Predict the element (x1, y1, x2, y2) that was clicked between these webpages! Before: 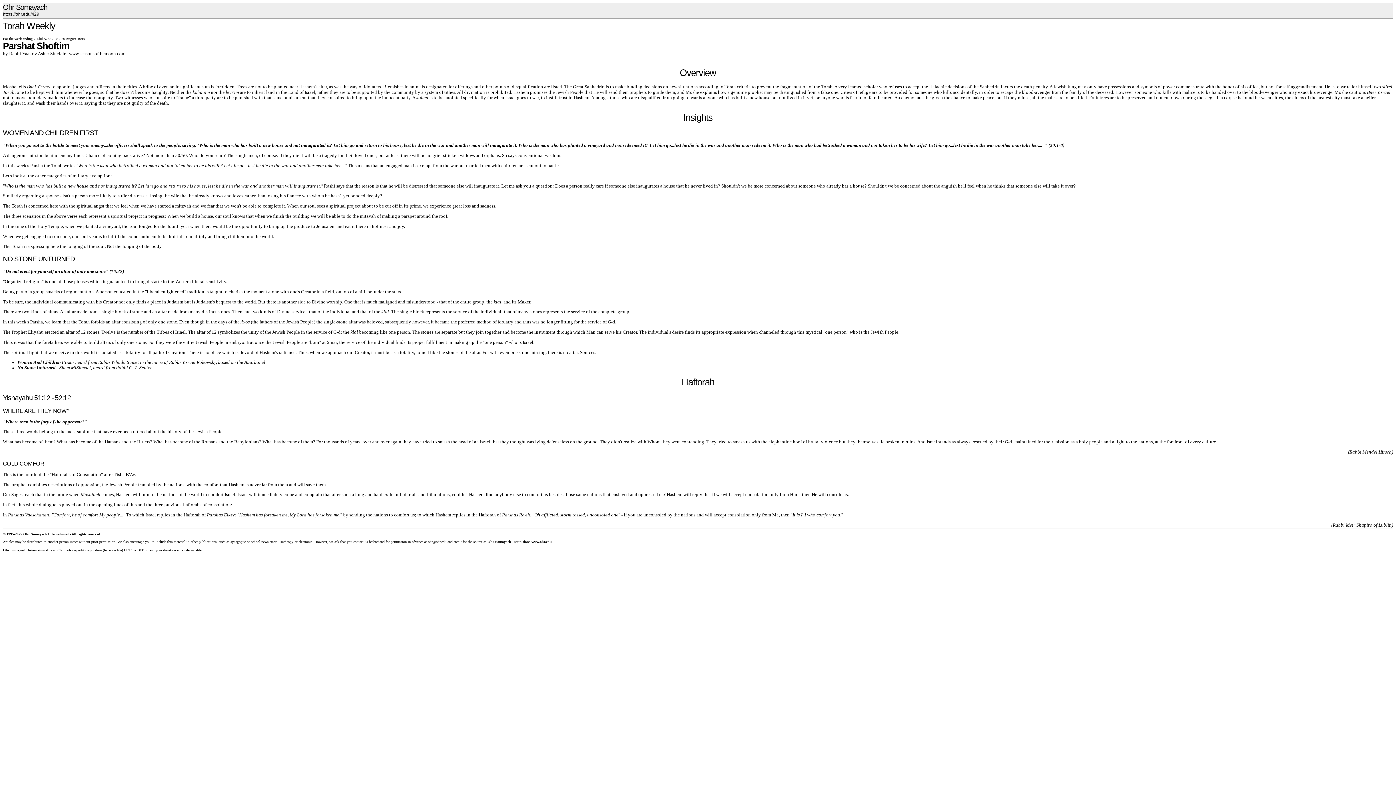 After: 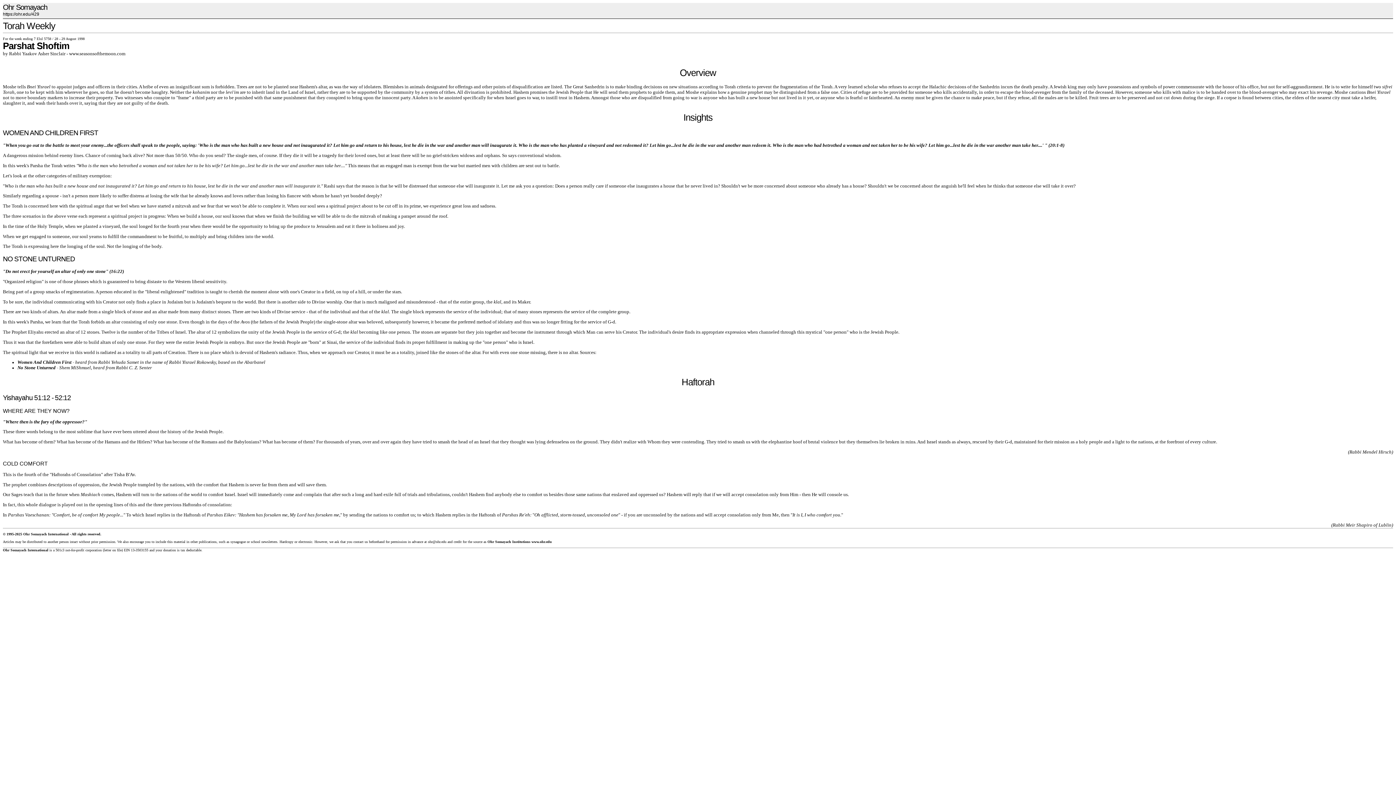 Action: label: Haftorah bbox: (681, 377, 714, 387)